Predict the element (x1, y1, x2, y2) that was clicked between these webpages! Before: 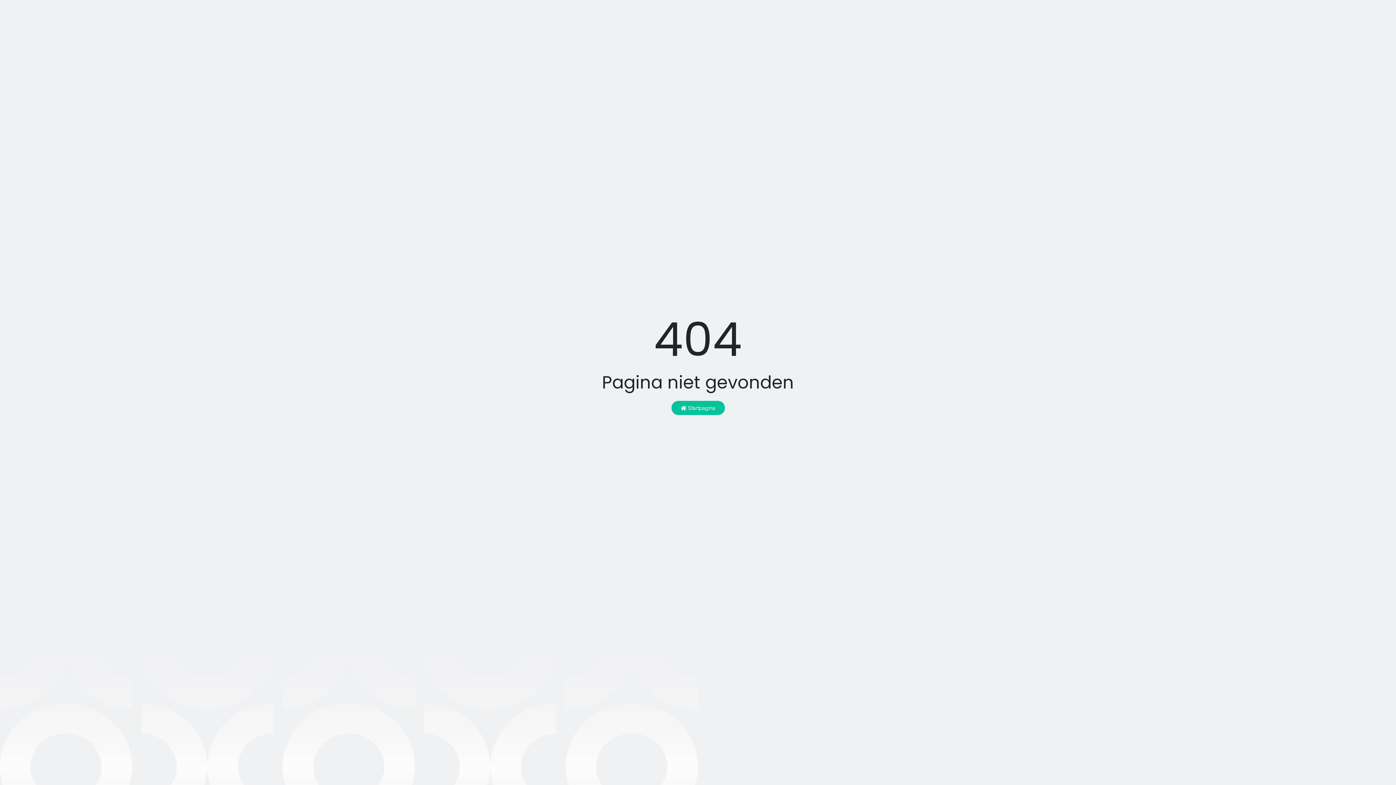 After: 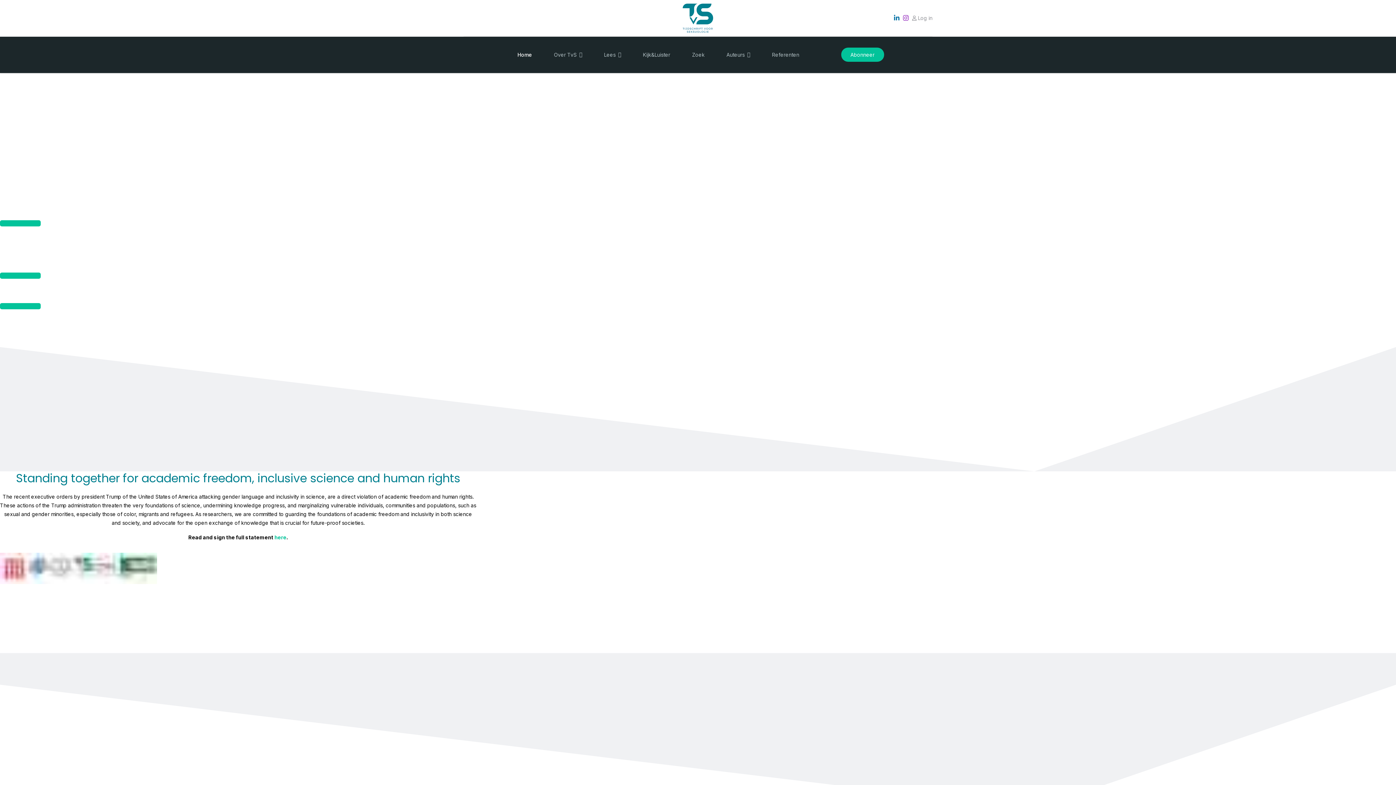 Action: label:  Startpagina bbox: (671, 401, 724, 415)